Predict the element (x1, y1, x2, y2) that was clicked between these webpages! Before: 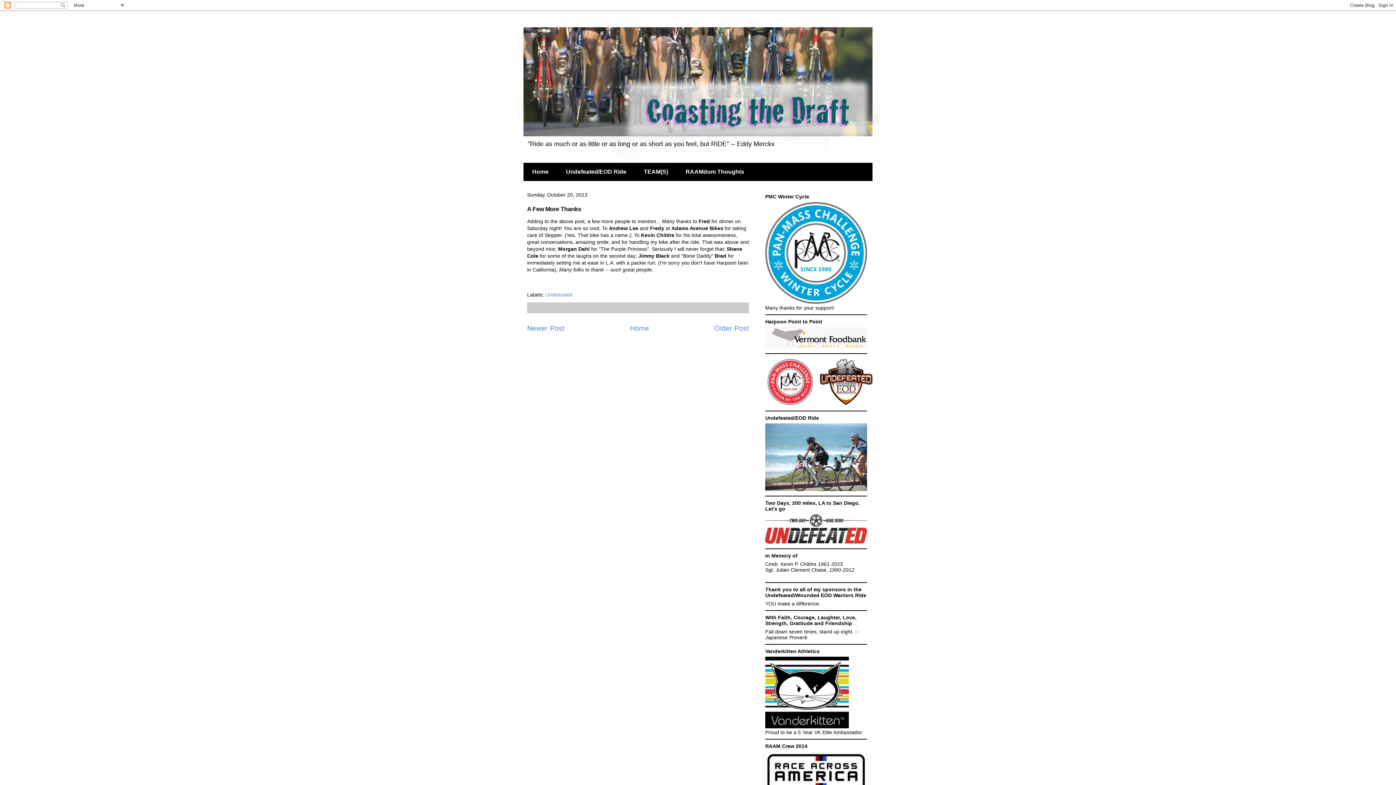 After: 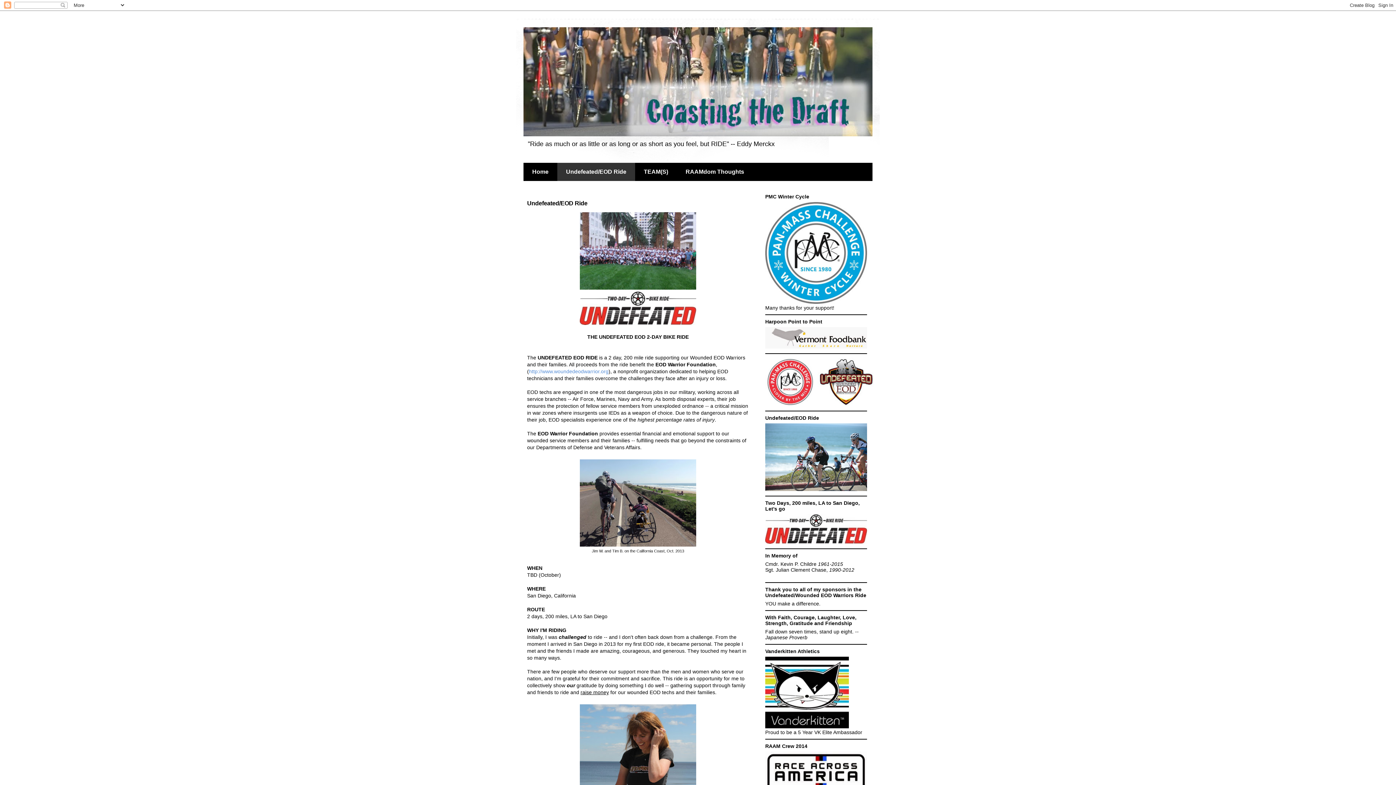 Action: bbox: (557, 162, 635, 181) label: Undefeated/EOD Ride